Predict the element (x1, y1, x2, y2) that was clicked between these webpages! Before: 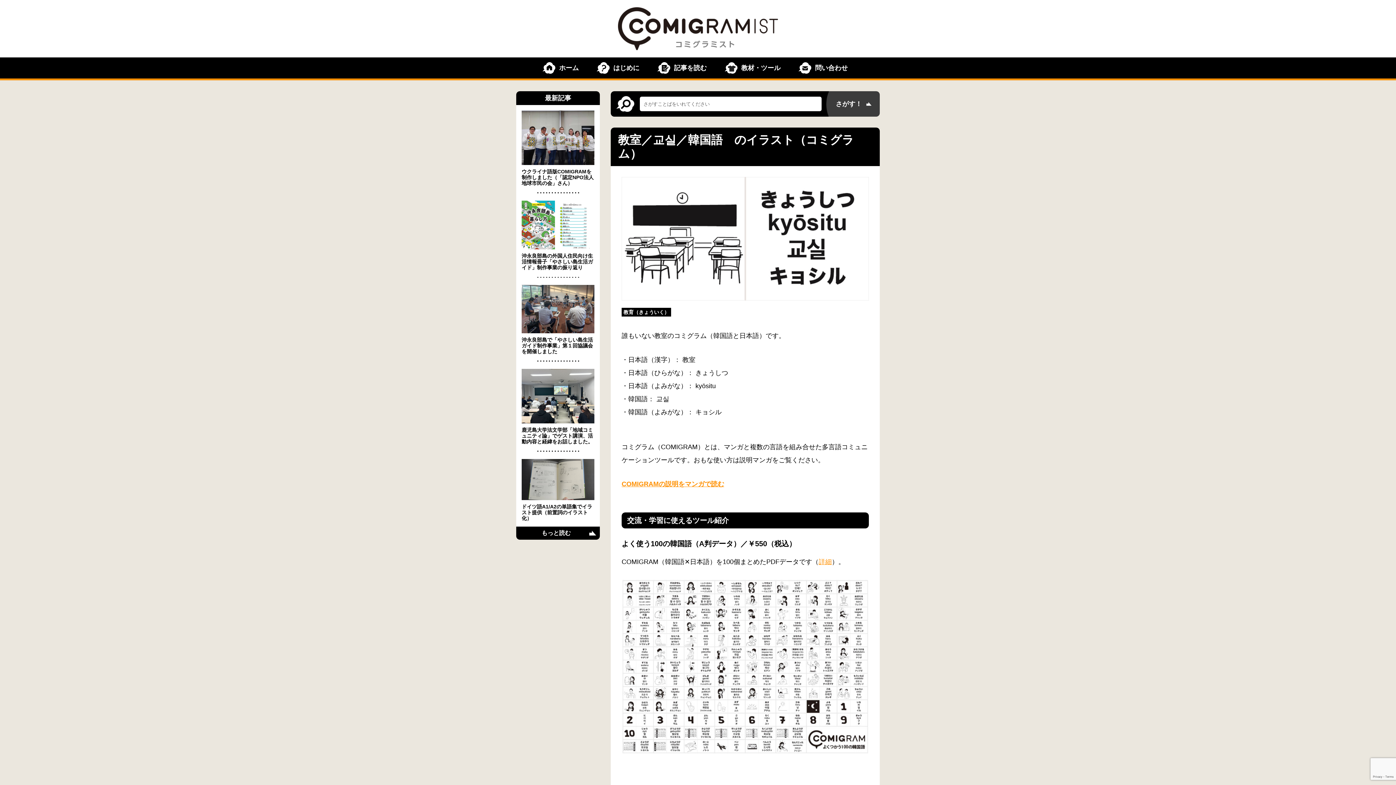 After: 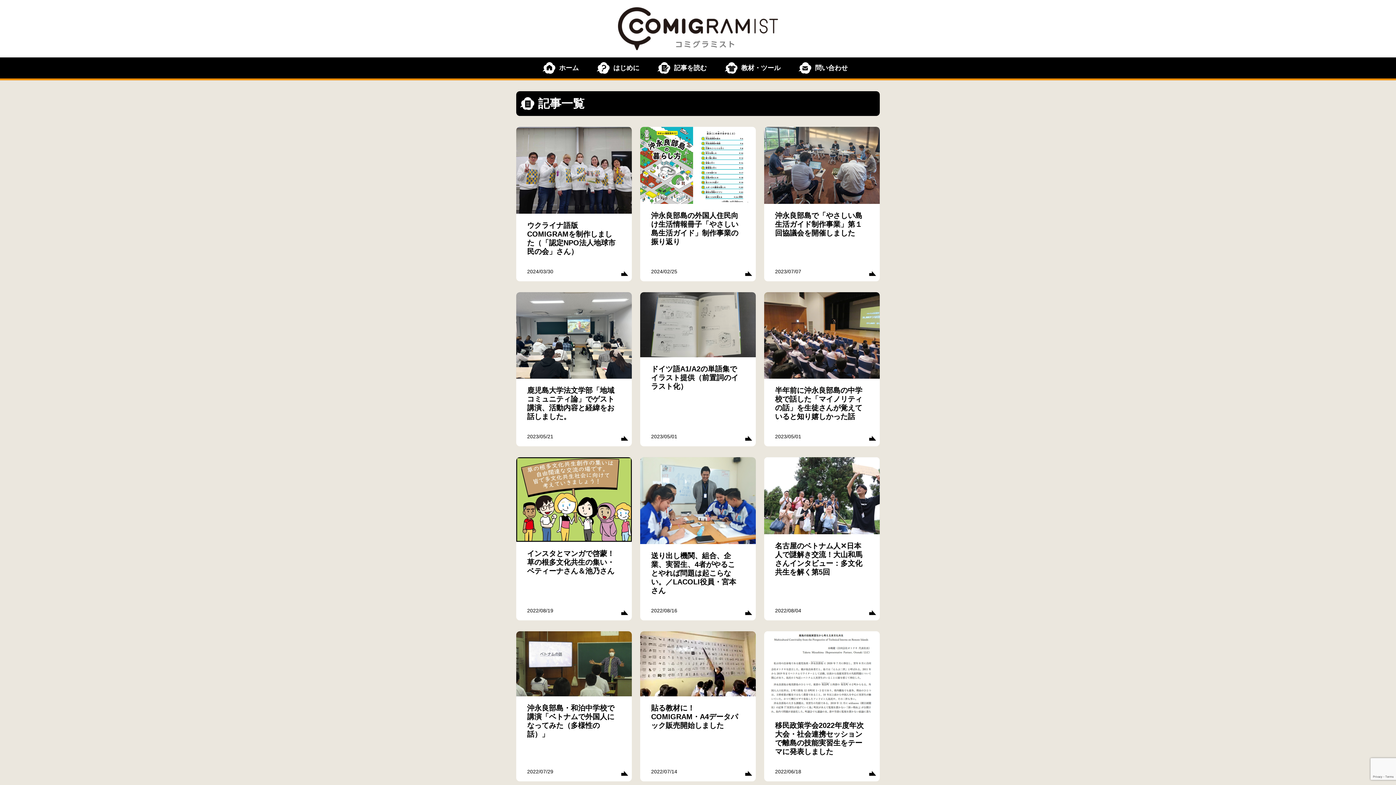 Action: label: 記事を読む bbox: (656, 61, 714, 75)